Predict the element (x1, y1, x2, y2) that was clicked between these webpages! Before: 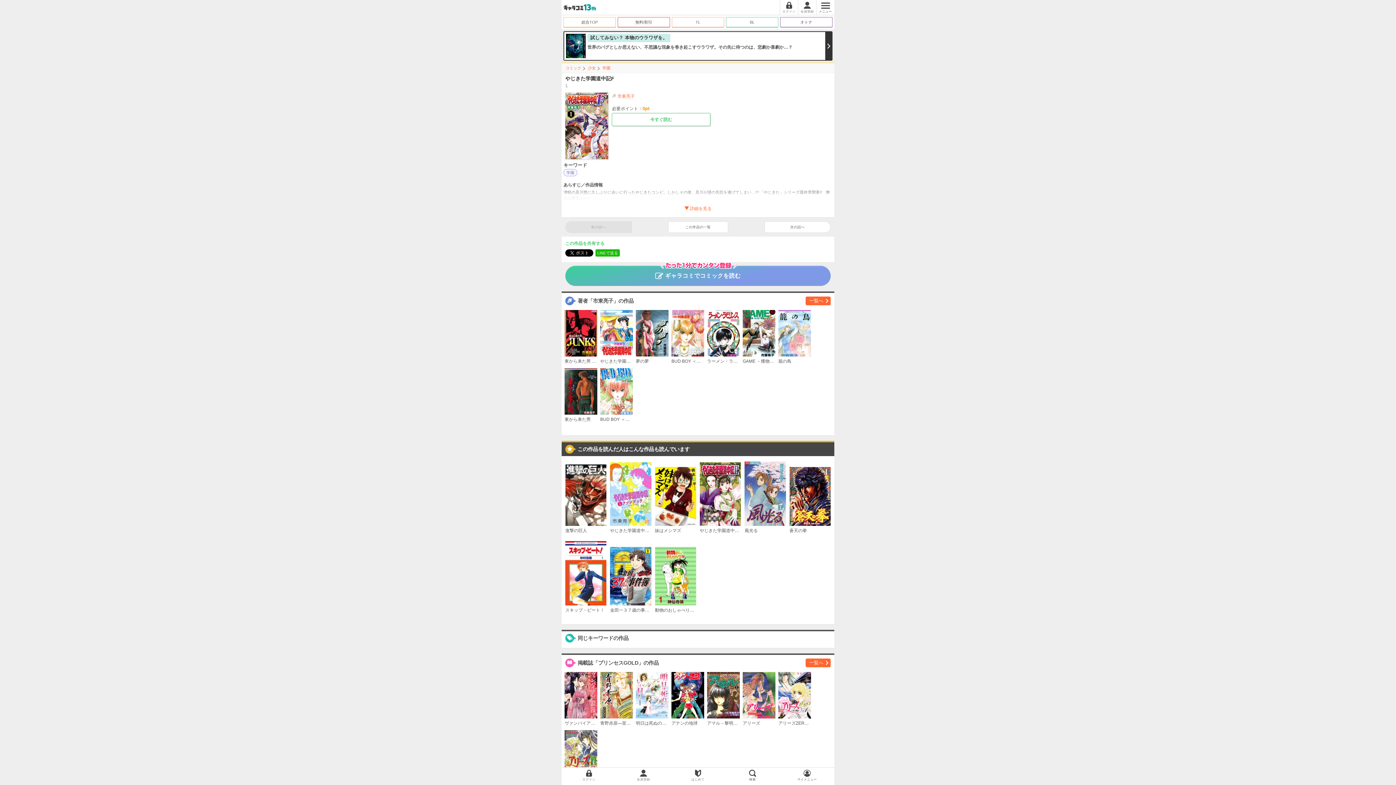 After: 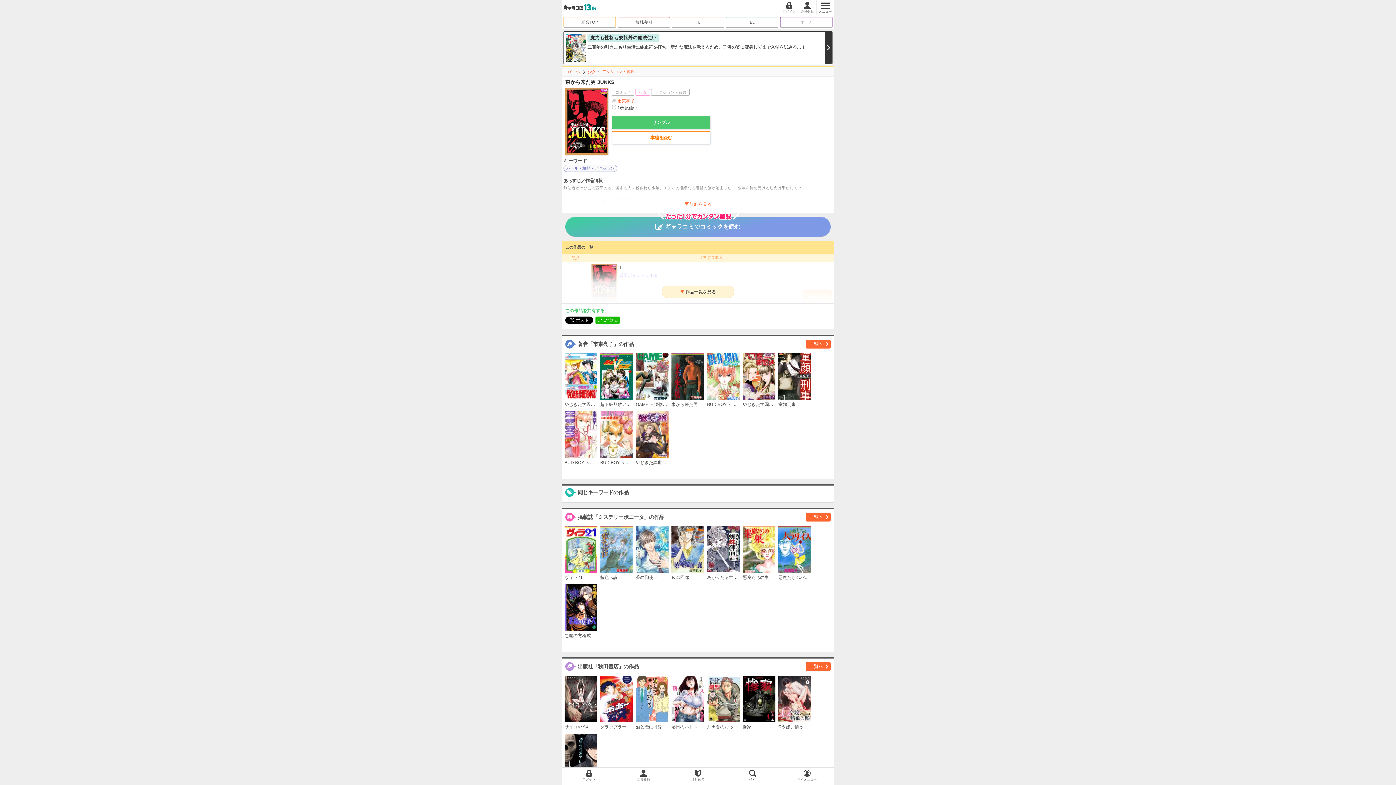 Action: bbox: (564, 310, 597, 364) label: 東から来た男 JUNKS